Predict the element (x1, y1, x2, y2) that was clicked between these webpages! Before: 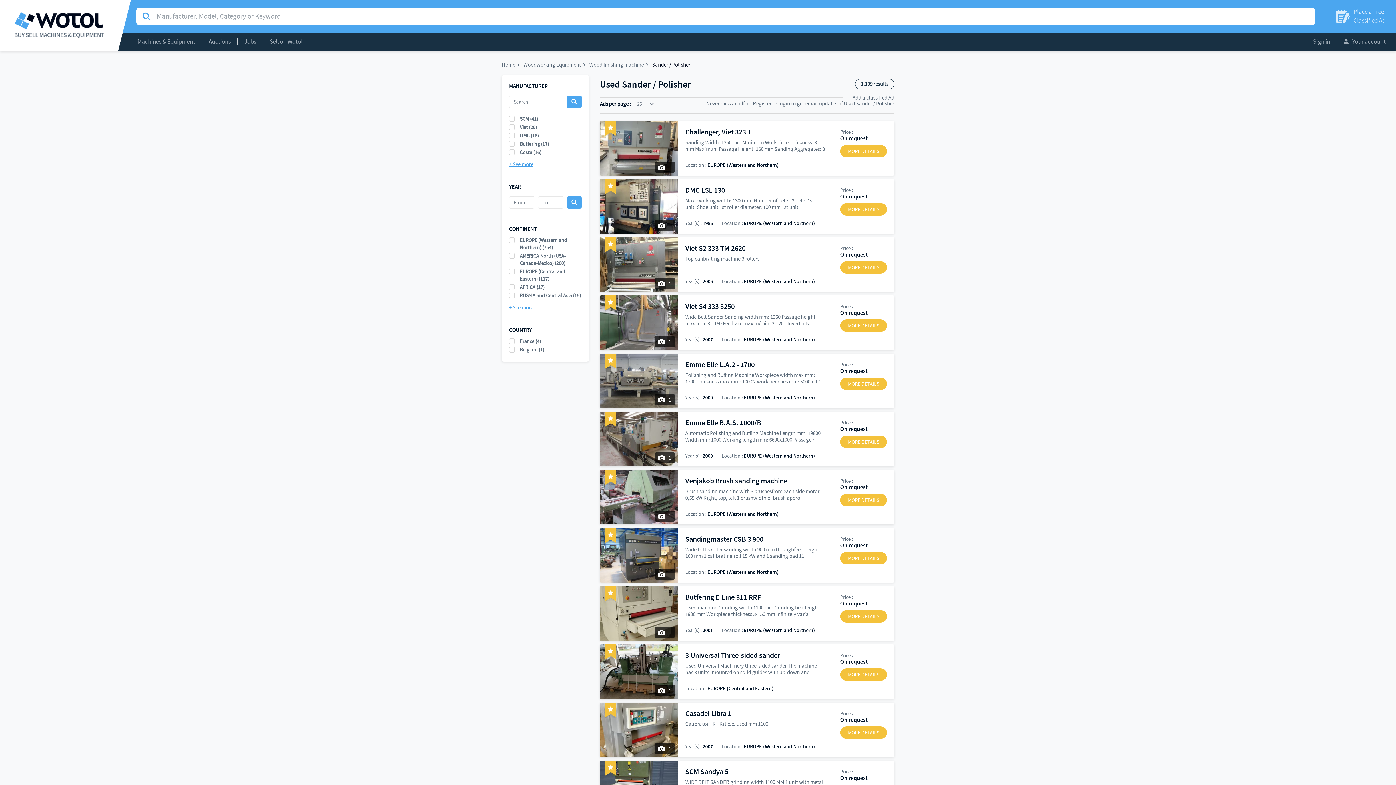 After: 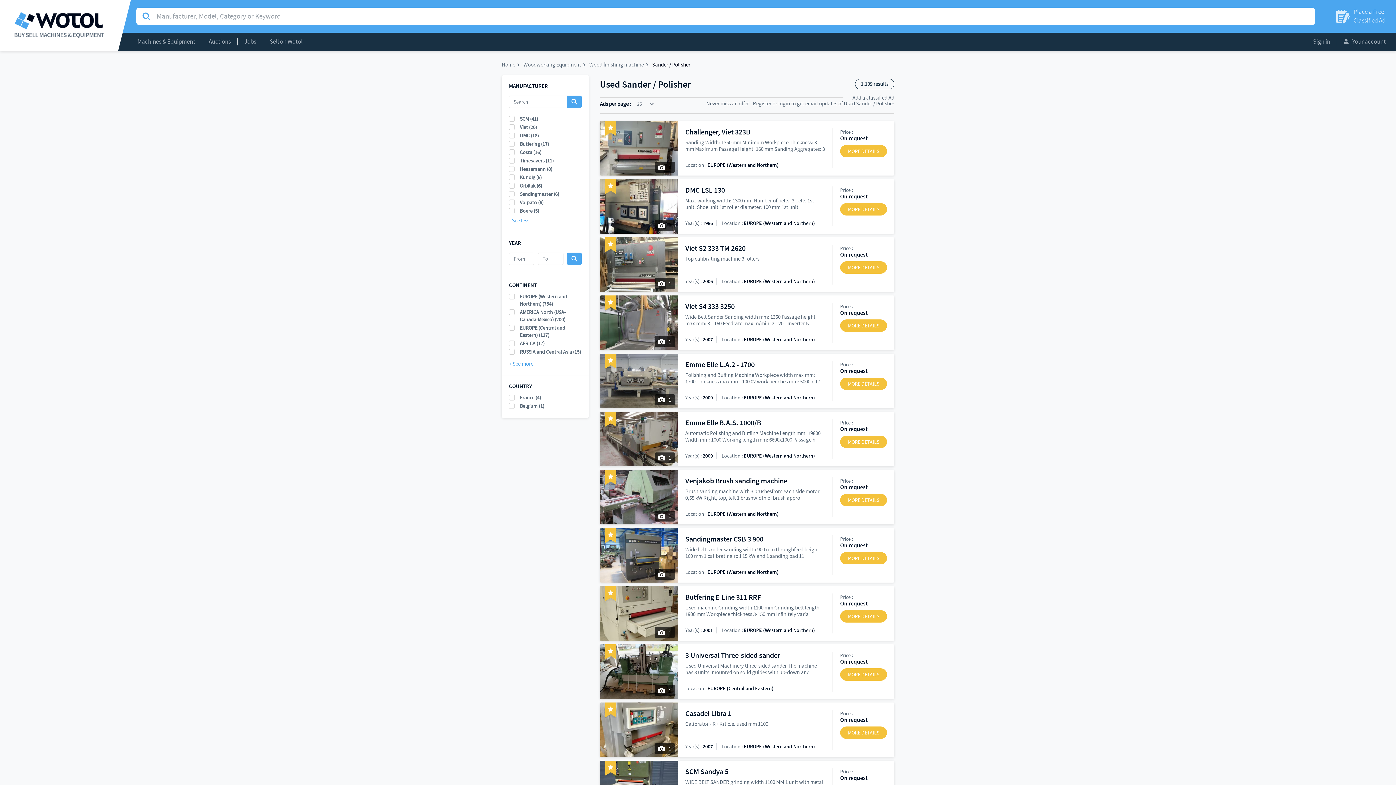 Action: bbox: (509, 160, 581, 168)